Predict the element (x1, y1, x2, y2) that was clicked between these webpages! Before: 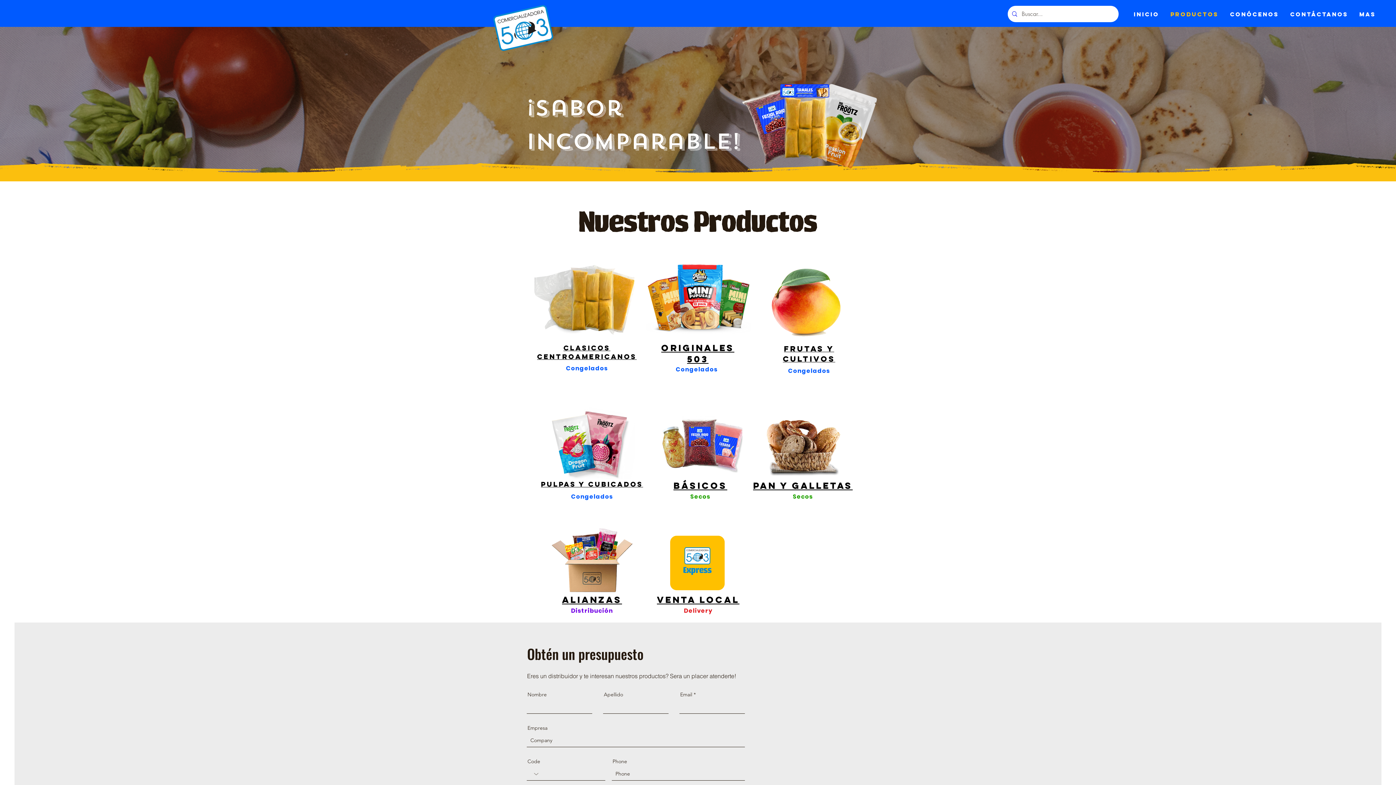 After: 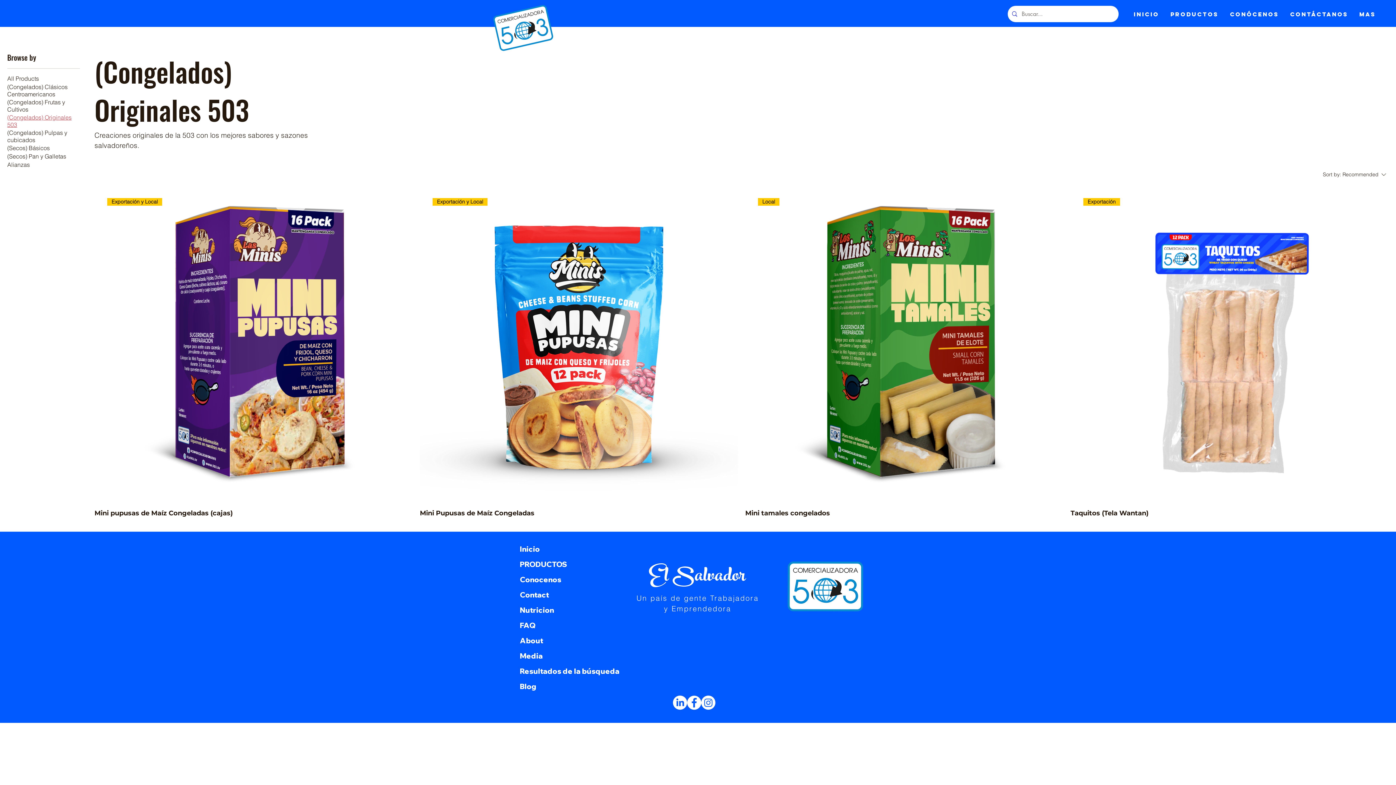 Action: bbox: (661, 342, 734, 365) label: Originales
503